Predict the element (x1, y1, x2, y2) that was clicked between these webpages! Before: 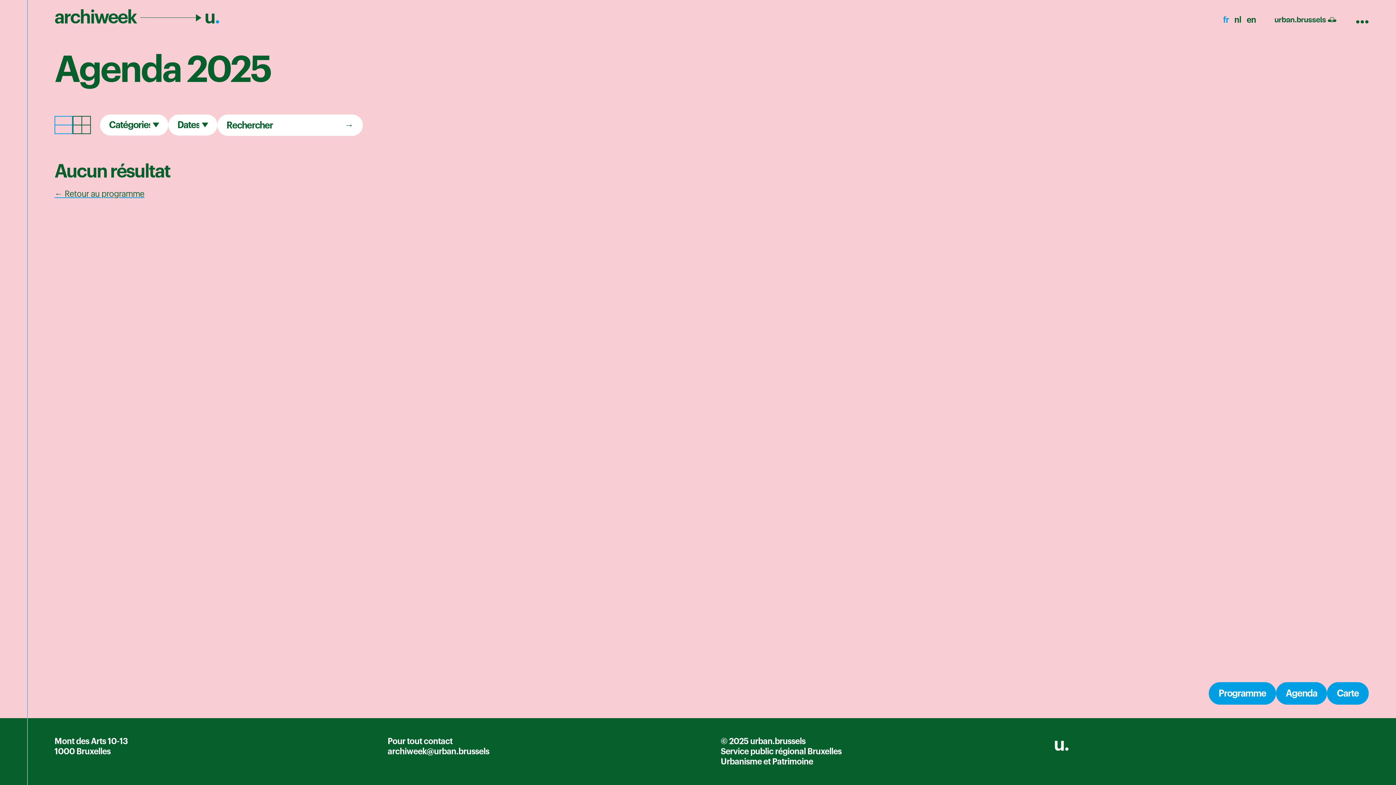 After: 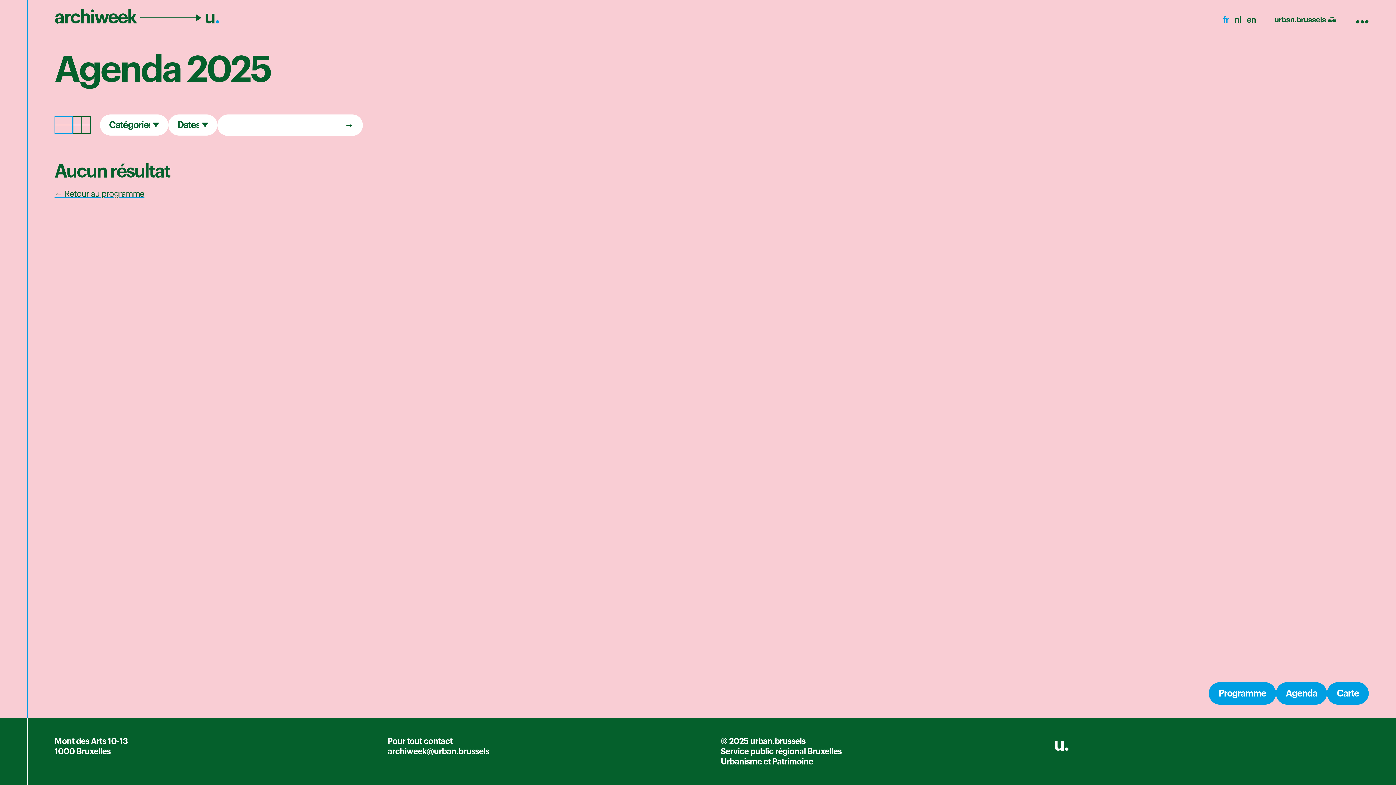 Action: bbox: (344, 119, 353, 130) label: →